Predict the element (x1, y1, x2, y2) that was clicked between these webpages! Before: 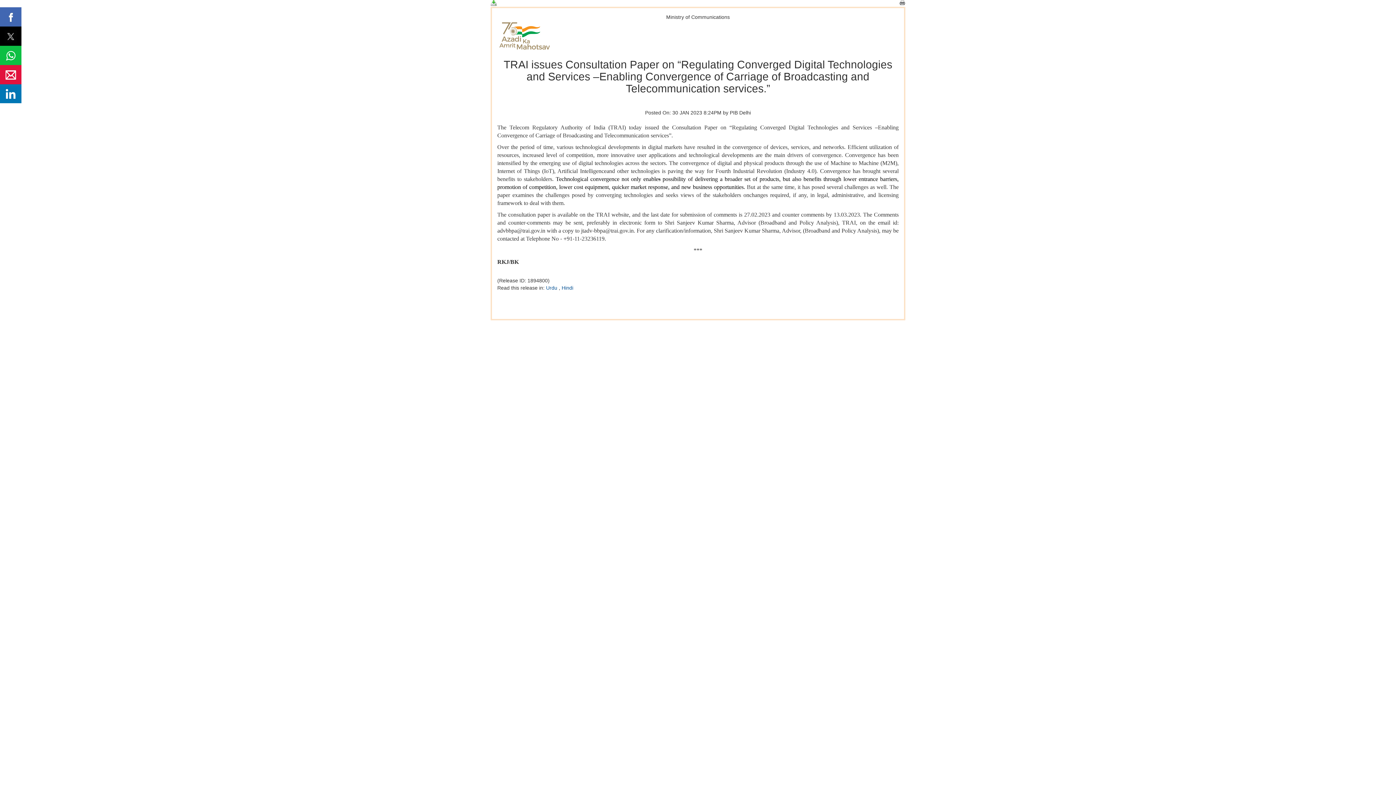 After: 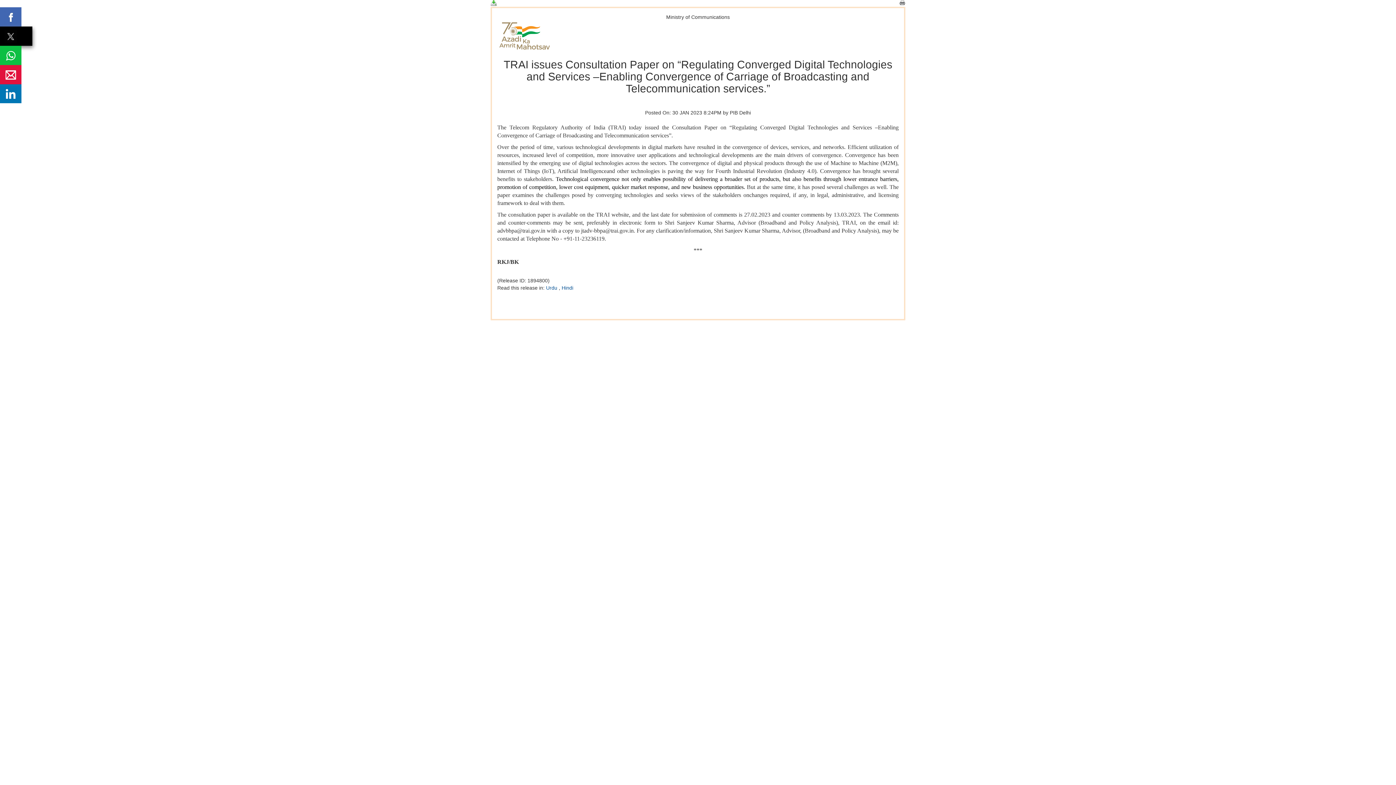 Action: bbox: (0, 26, 21, 45)